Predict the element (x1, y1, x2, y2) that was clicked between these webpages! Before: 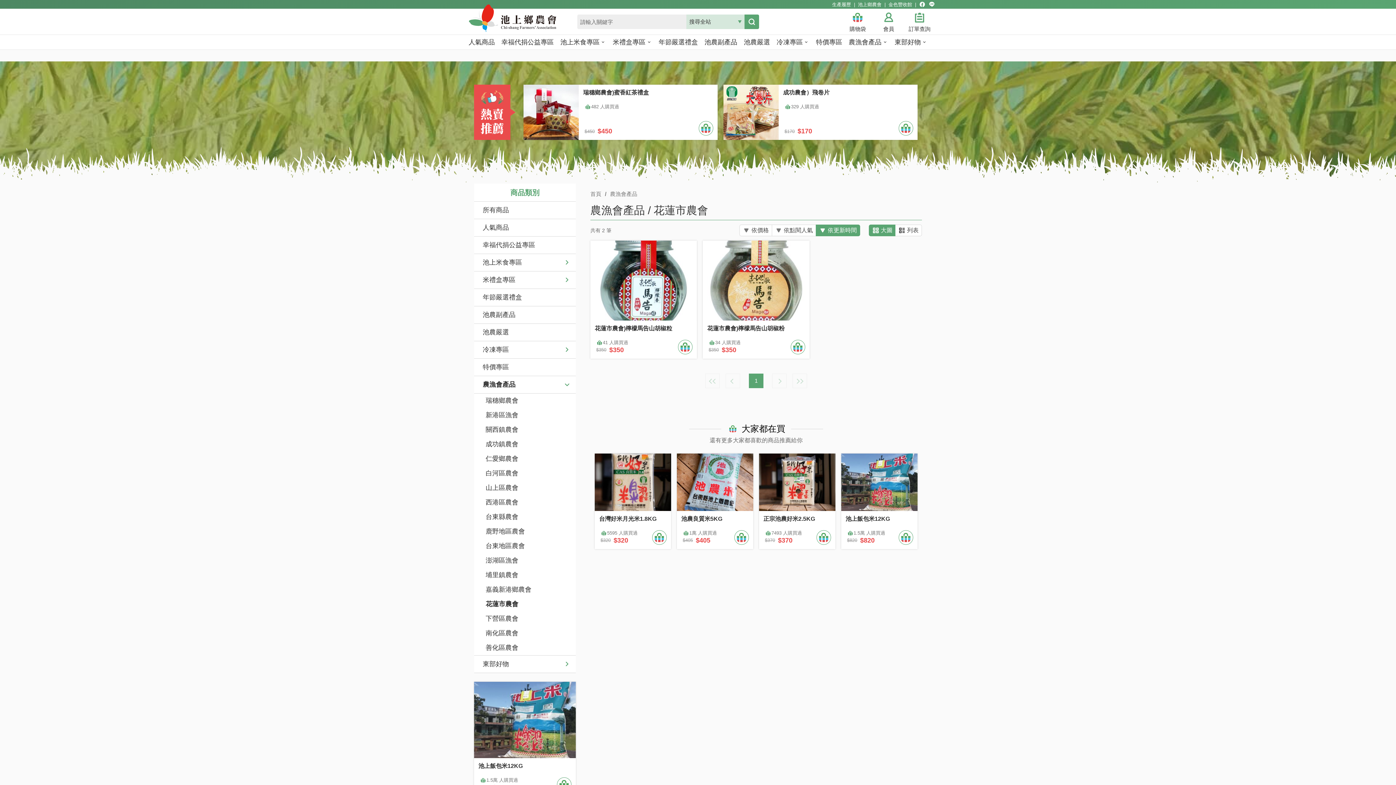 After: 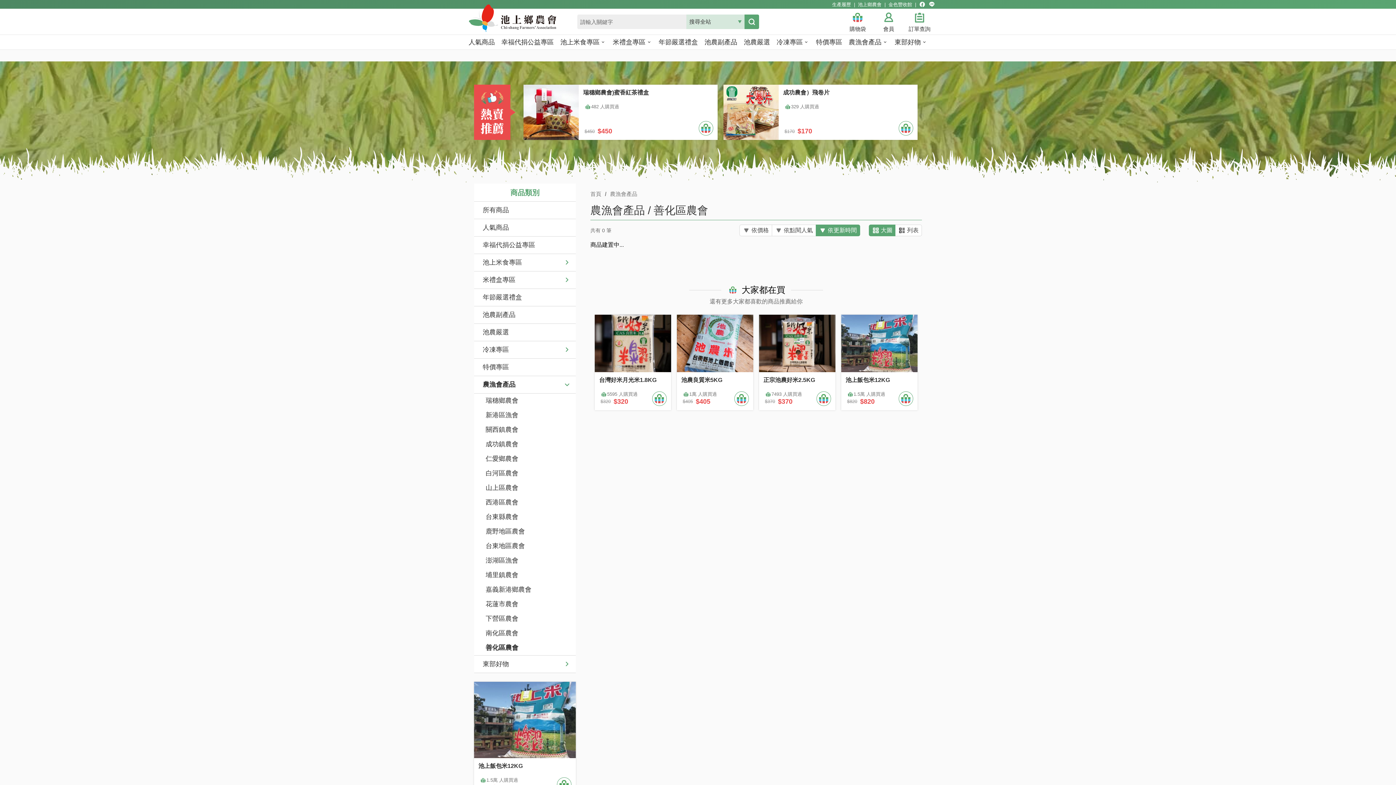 Action: label: 善化區農會 bbox: (474, 641, 576, 655)